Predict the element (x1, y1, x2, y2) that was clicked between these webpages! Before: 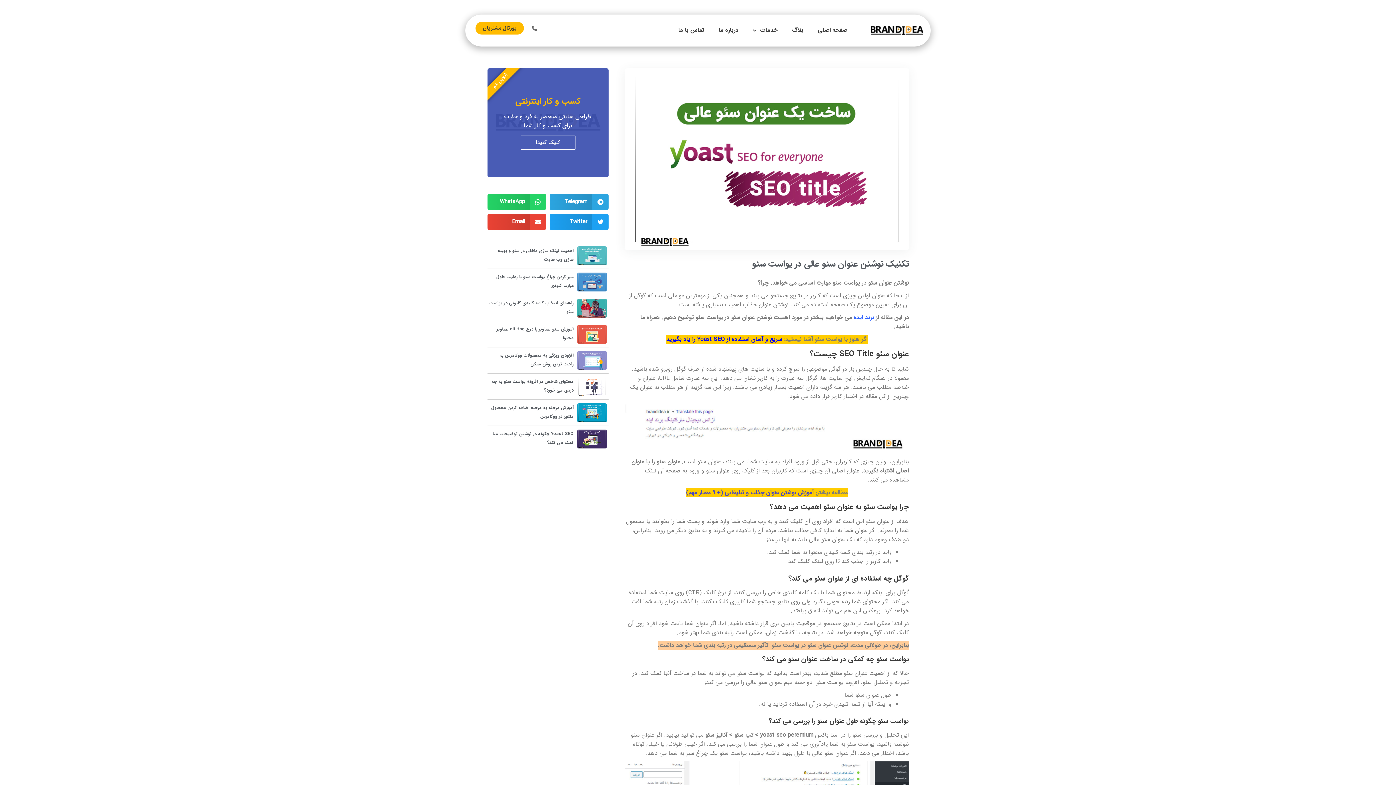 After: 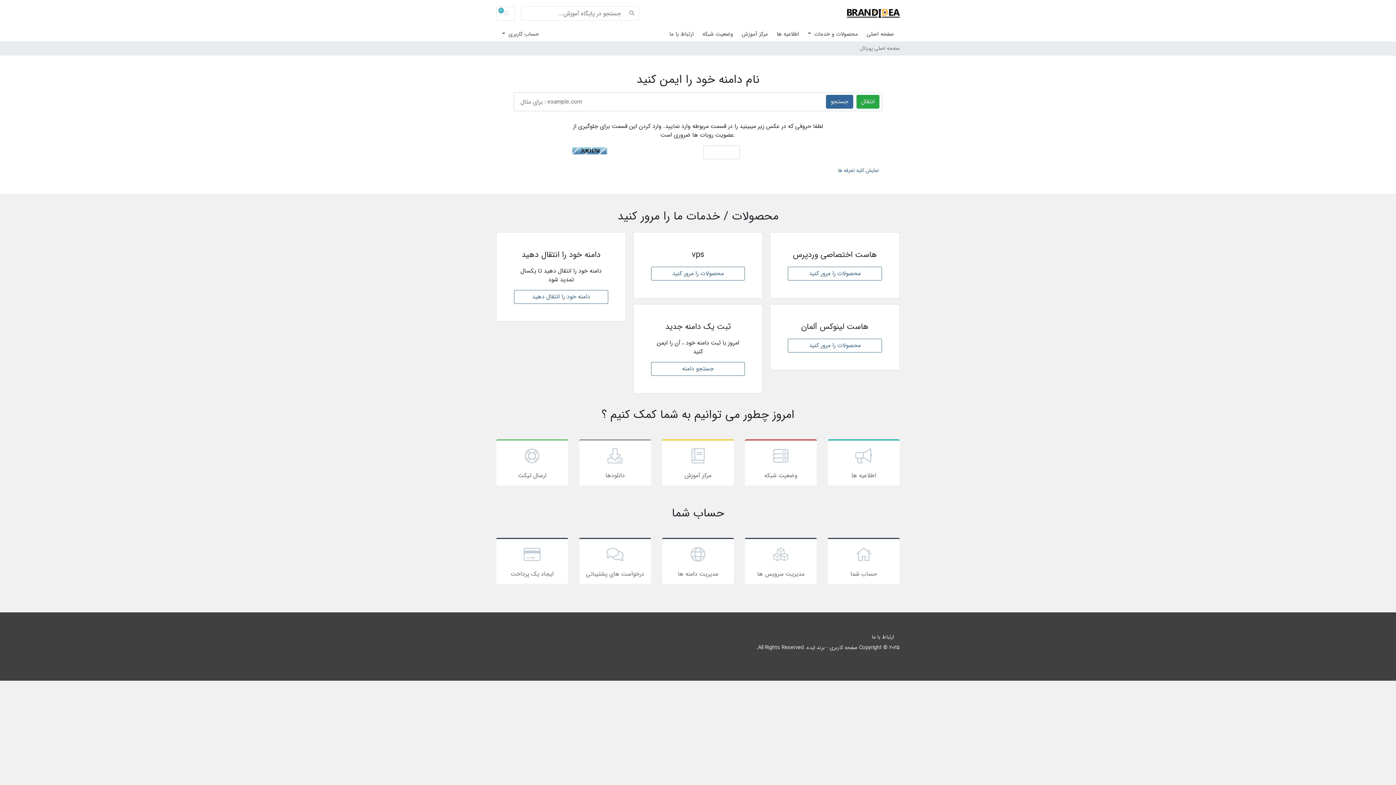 Action: bbox: (483, 23, 516, 32) label: پورتال مشتریان